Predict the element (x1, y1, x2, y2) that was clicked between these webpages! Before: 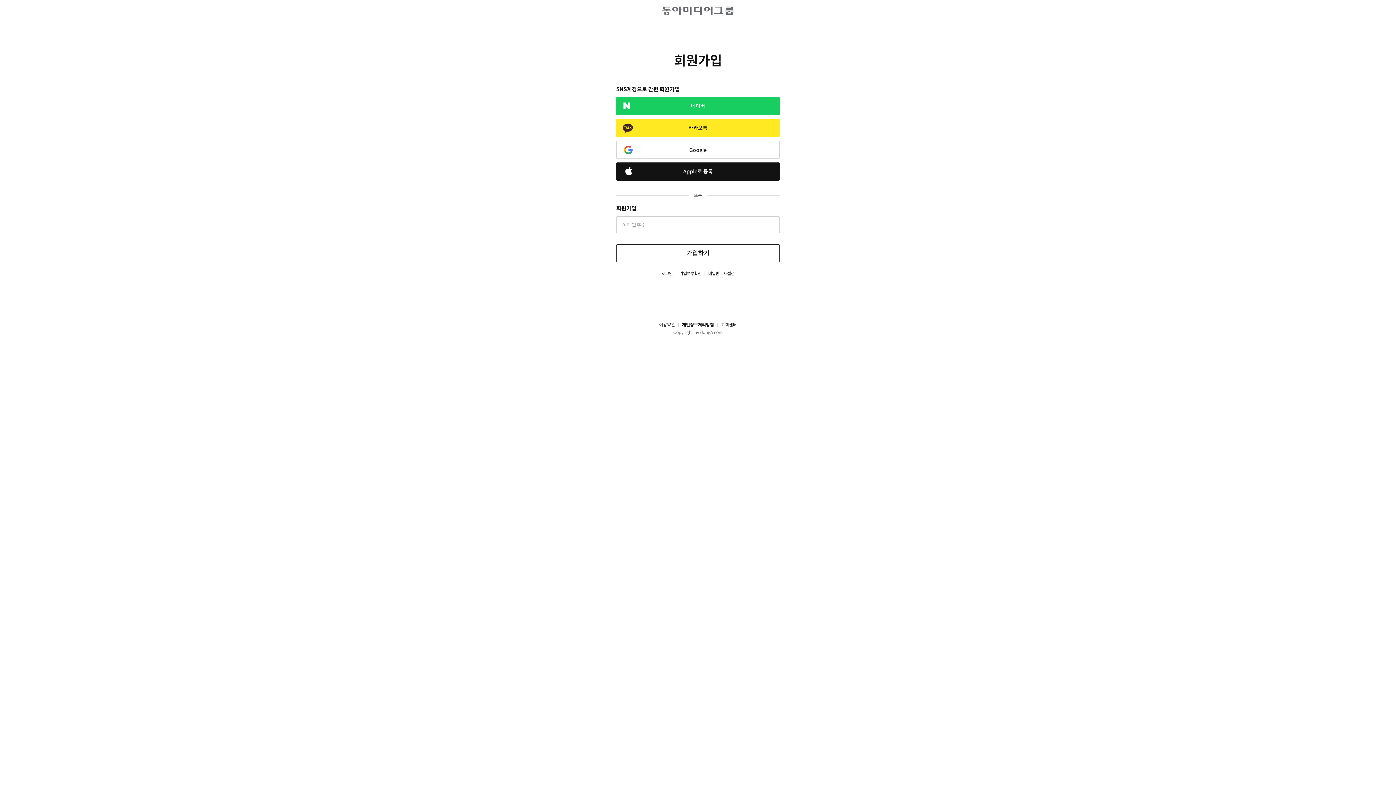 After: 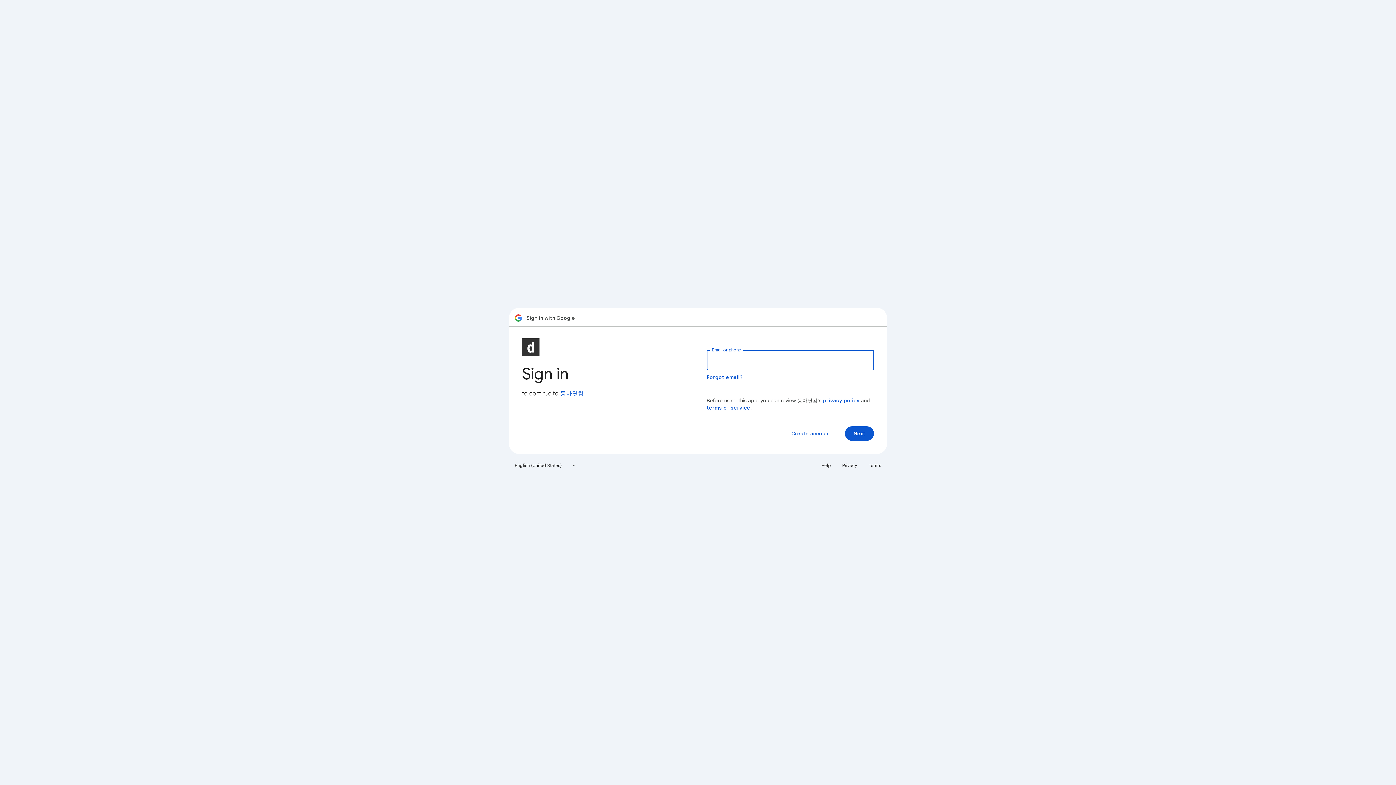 Action: label: Google bbox: (616, 140, 780, 158)